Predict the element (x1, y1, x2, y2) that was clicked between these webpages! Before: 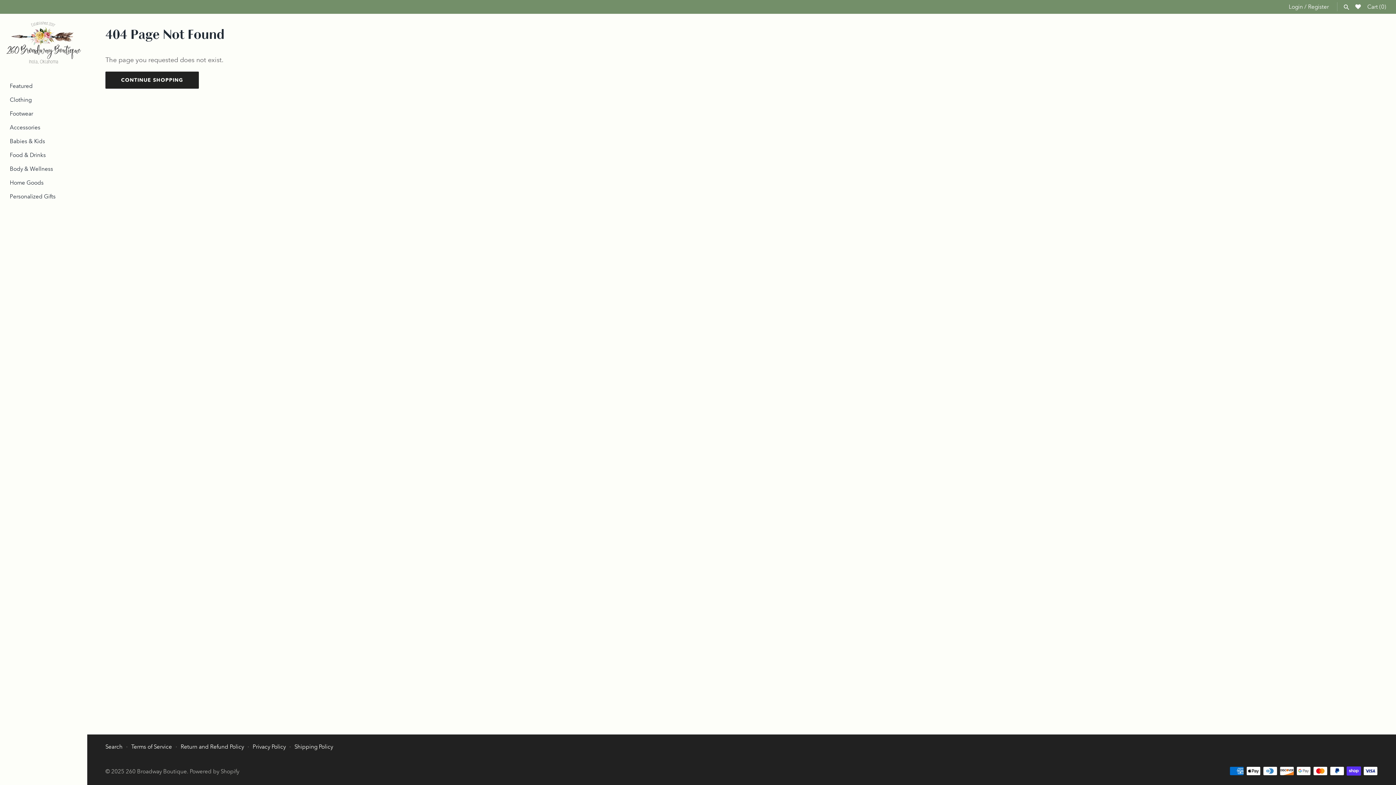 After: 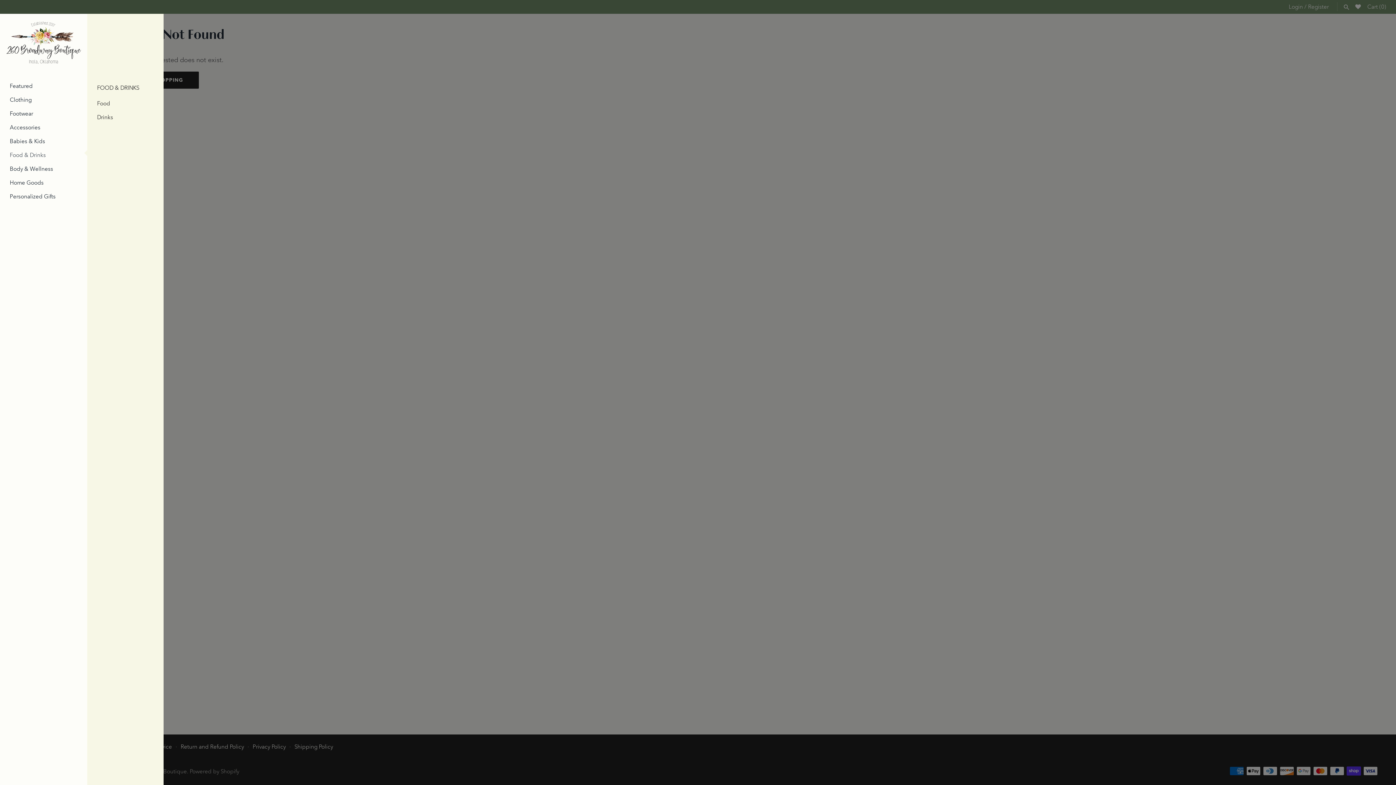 Action: label: Food & Drinks bbox: (9, 148, 77, 162)